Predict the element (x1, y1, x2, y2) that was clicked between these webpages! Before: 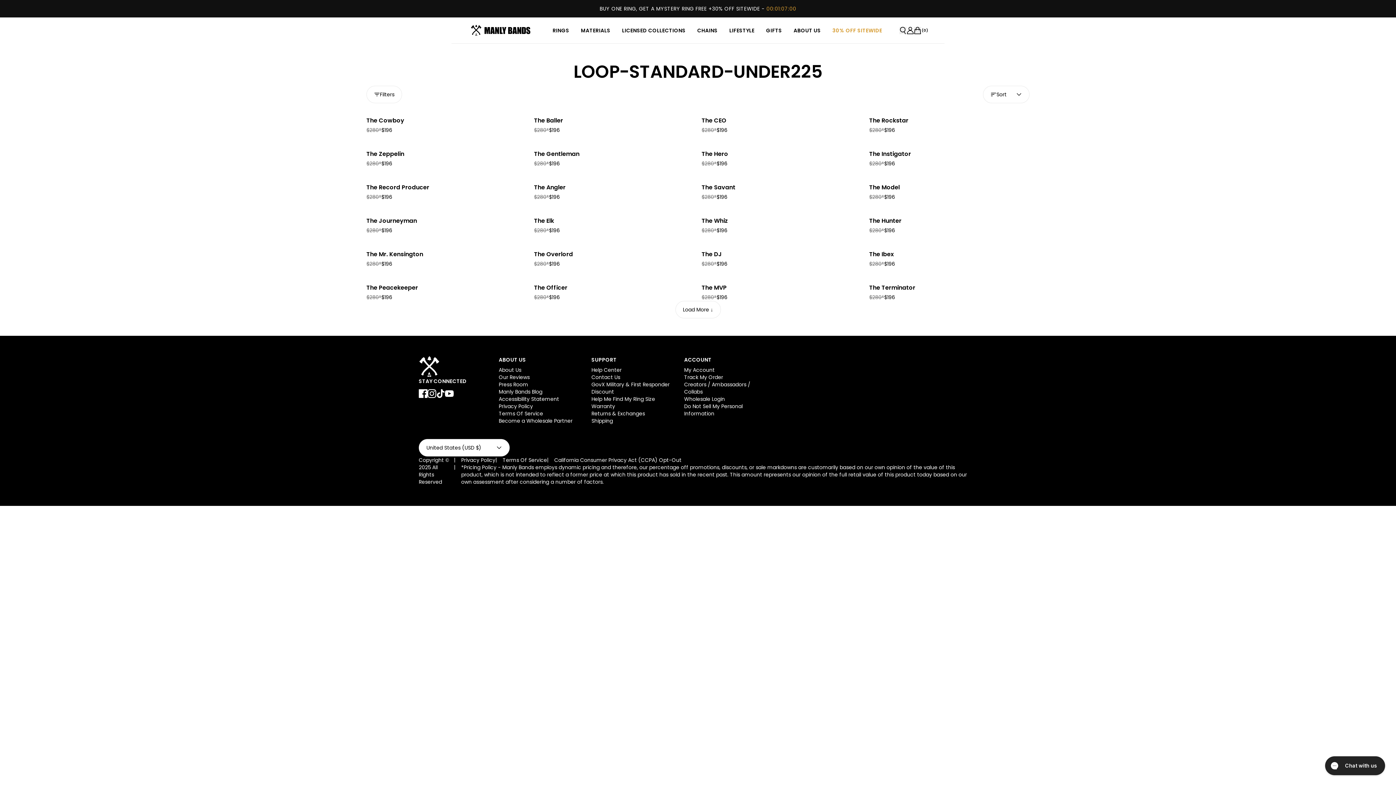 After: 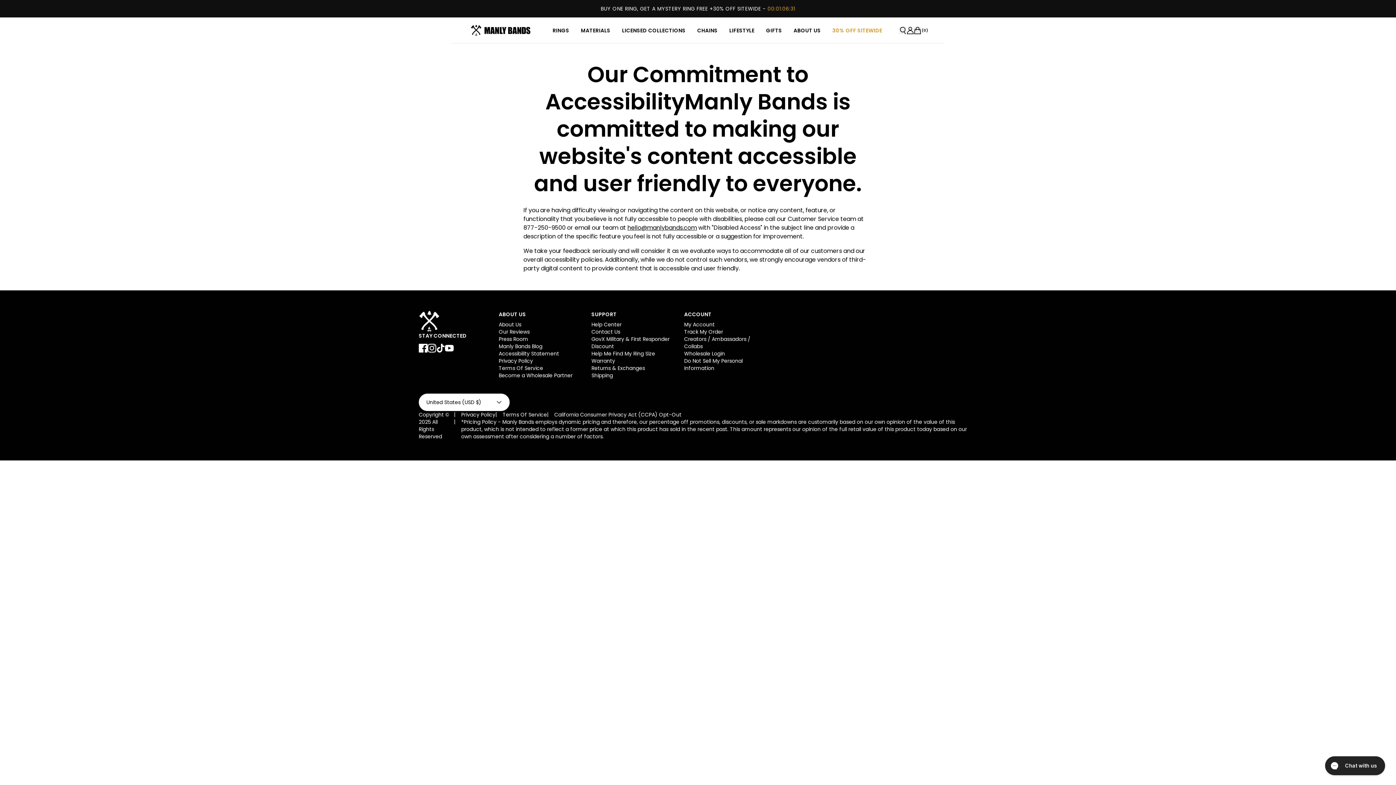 Action: label: Accessibility Statement bbox: (498, 395, 559, 402)